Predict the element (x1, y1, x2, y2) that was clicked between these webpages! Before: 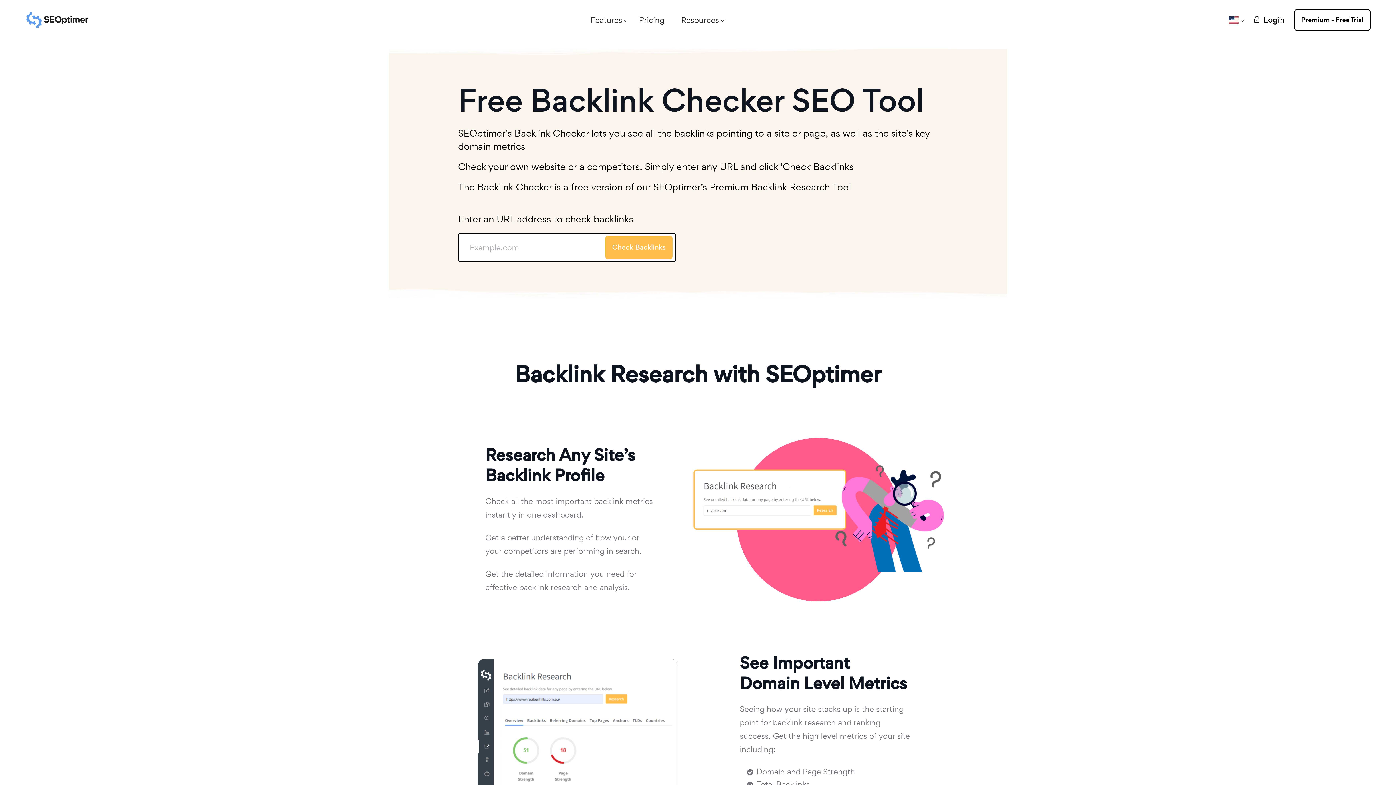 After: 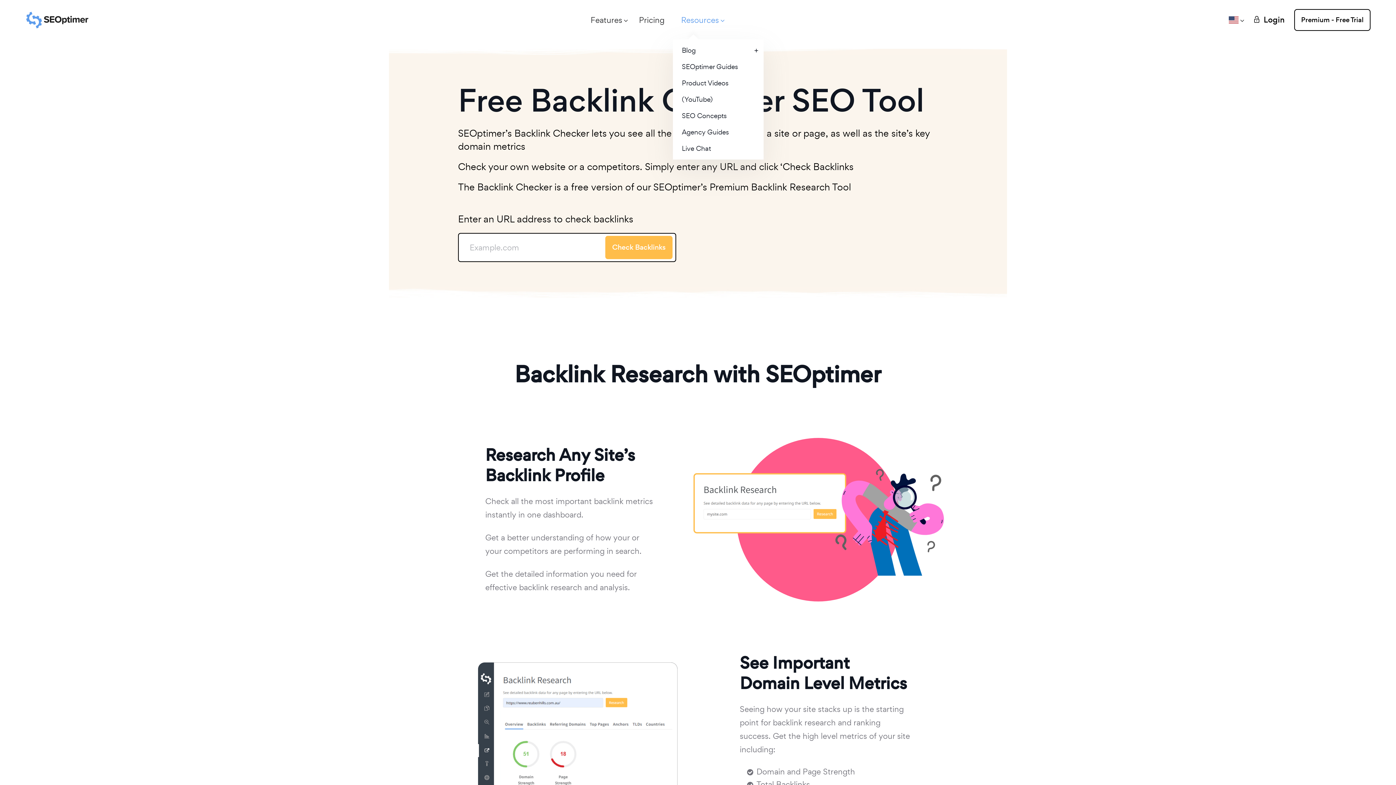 Action: bbox: (681, 3, 719, 36) label: Resources